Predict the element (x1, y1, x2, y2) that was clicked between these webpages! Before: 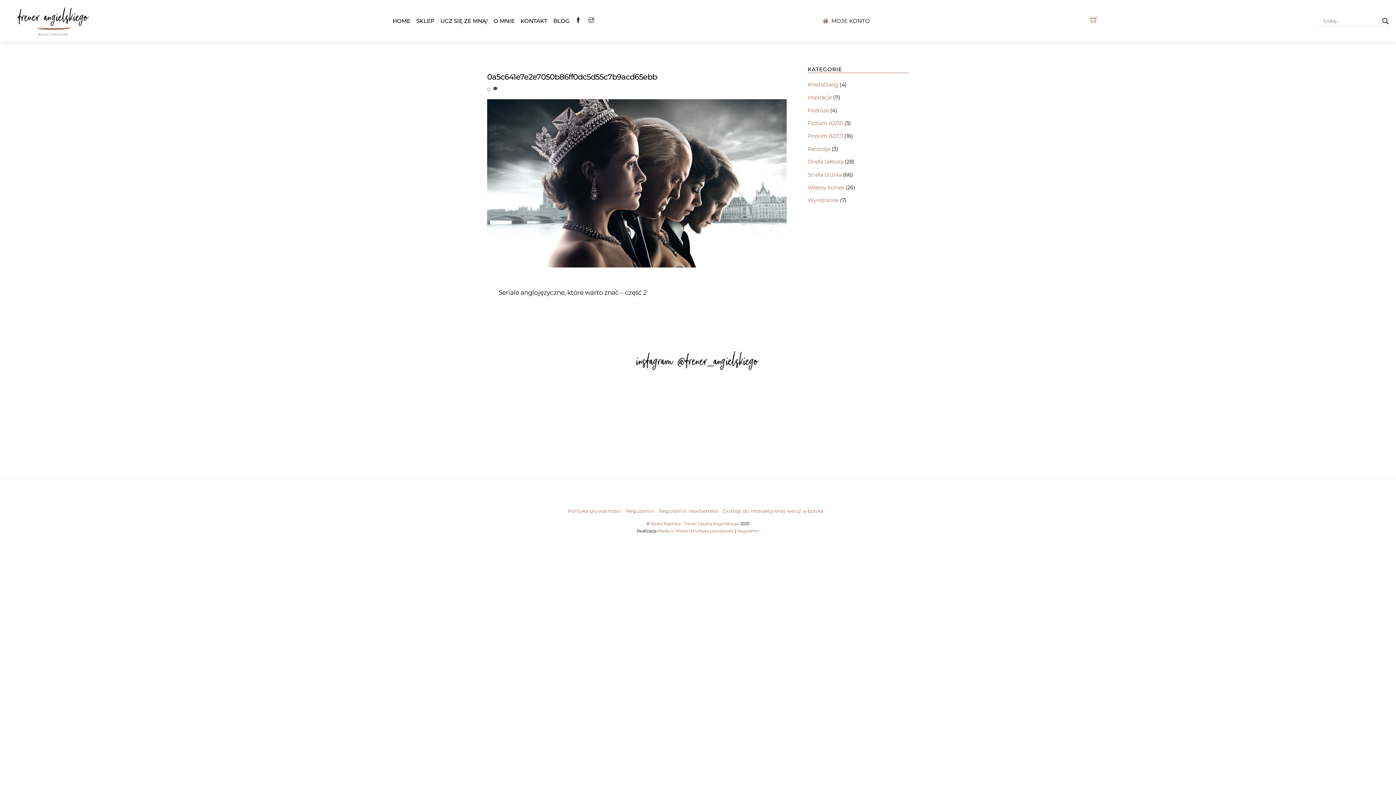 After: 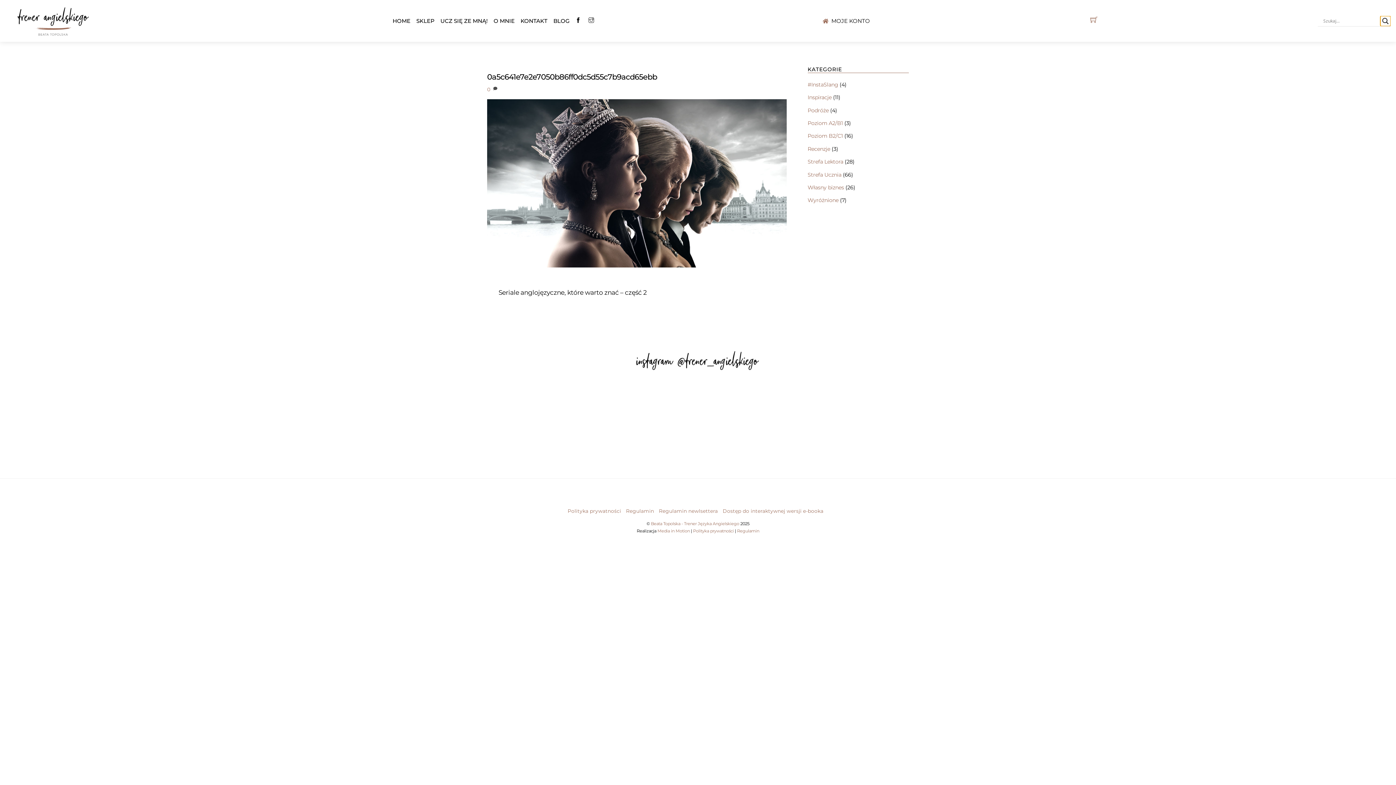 Action: label: Search magnifier button bbox: (1380, 15, 1390, 26)